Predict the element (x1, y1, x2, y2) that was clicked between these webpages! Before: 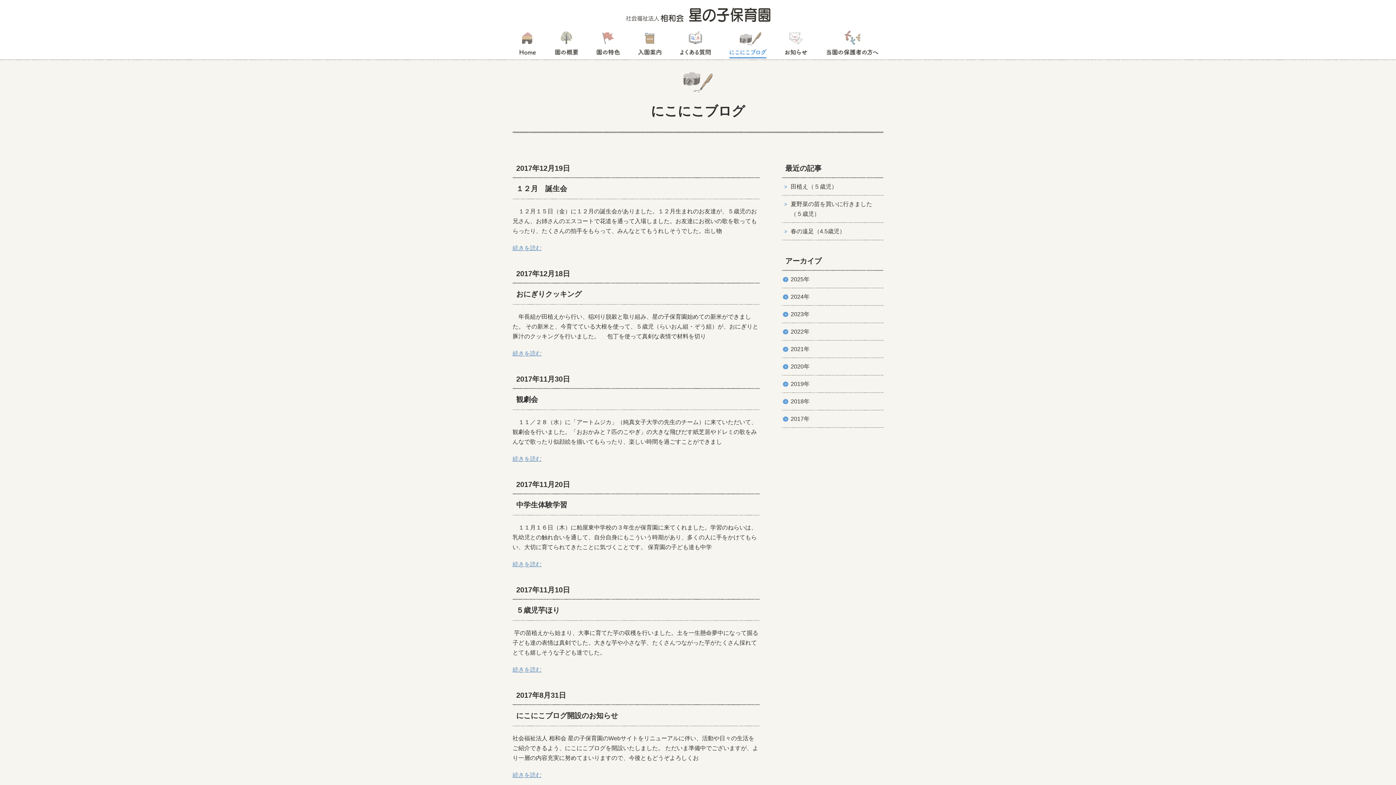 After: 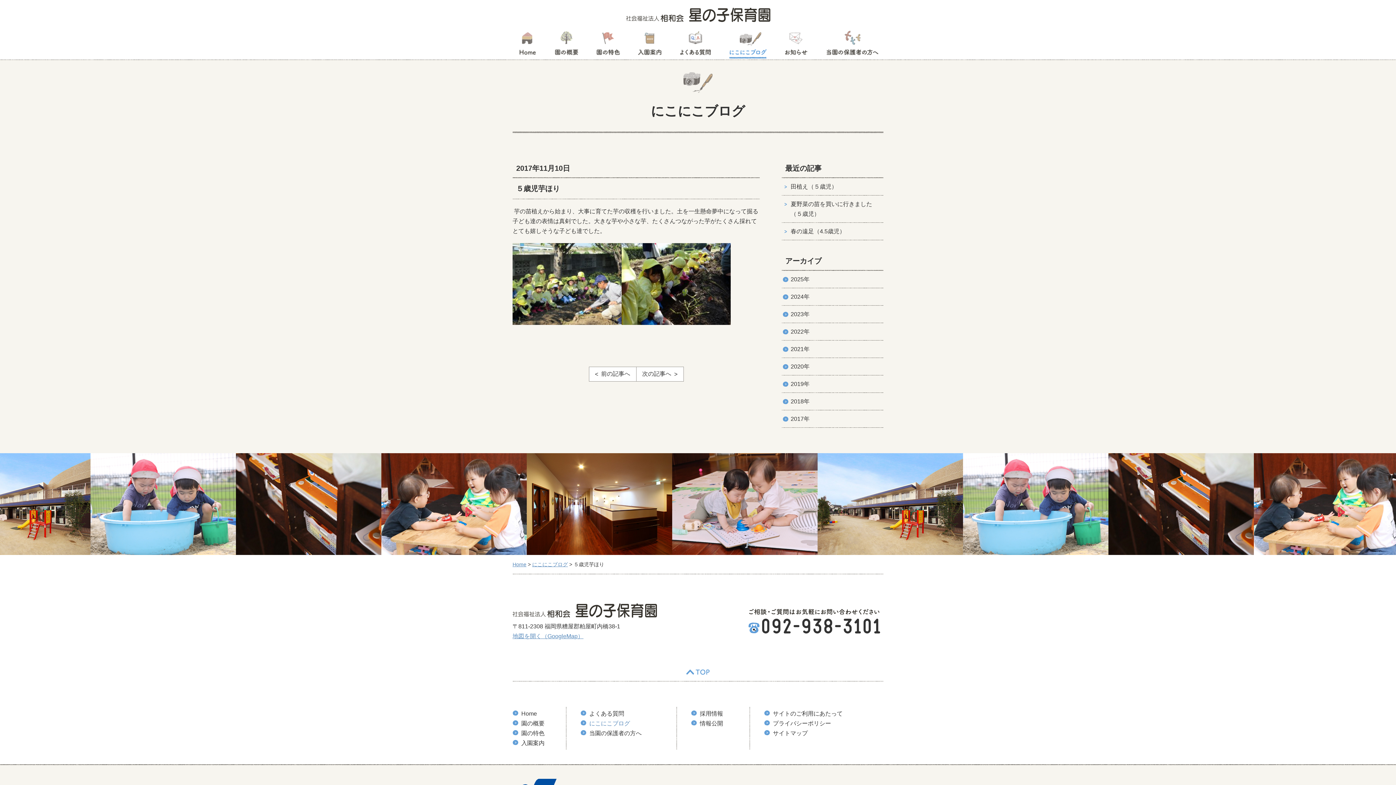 Action: label: 続きを読む bbox: (512, 666, 541, 673)